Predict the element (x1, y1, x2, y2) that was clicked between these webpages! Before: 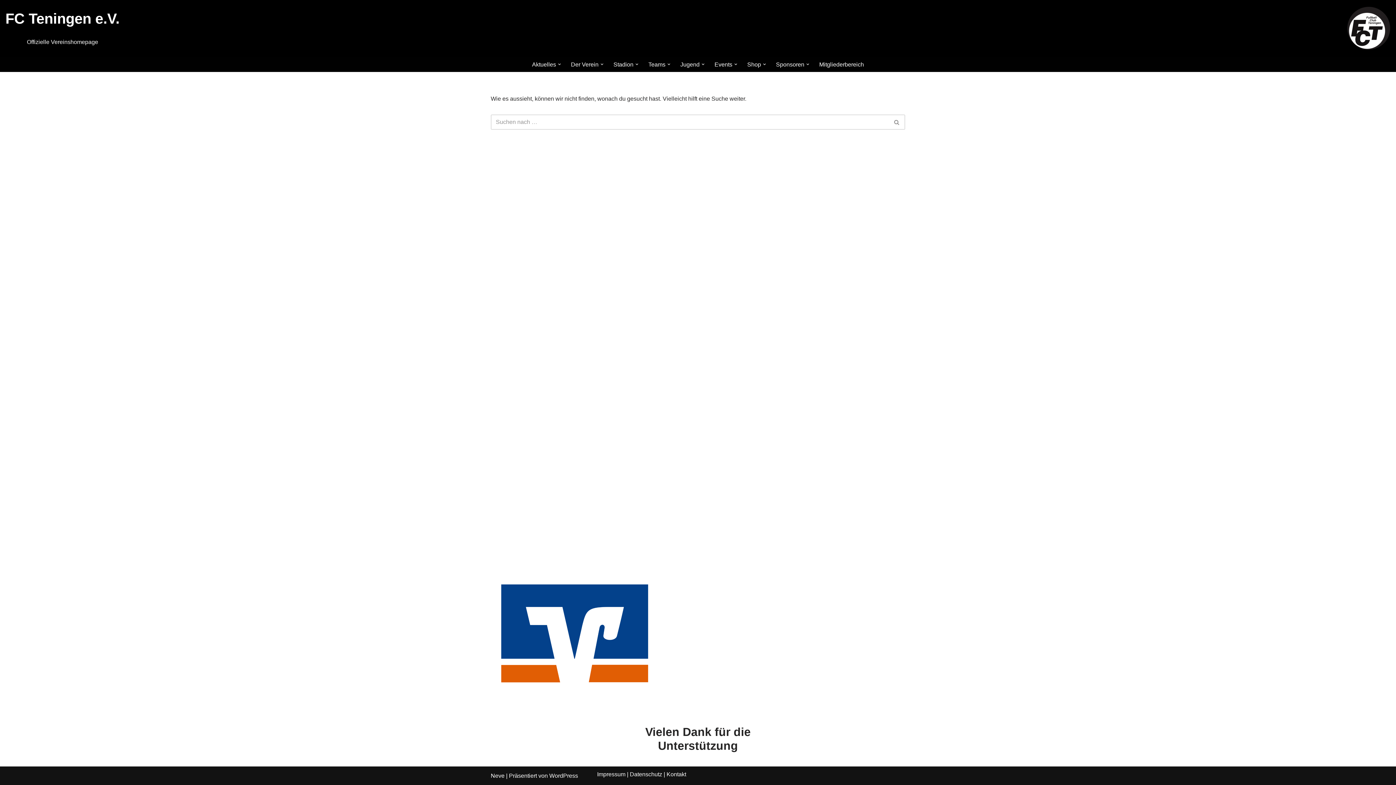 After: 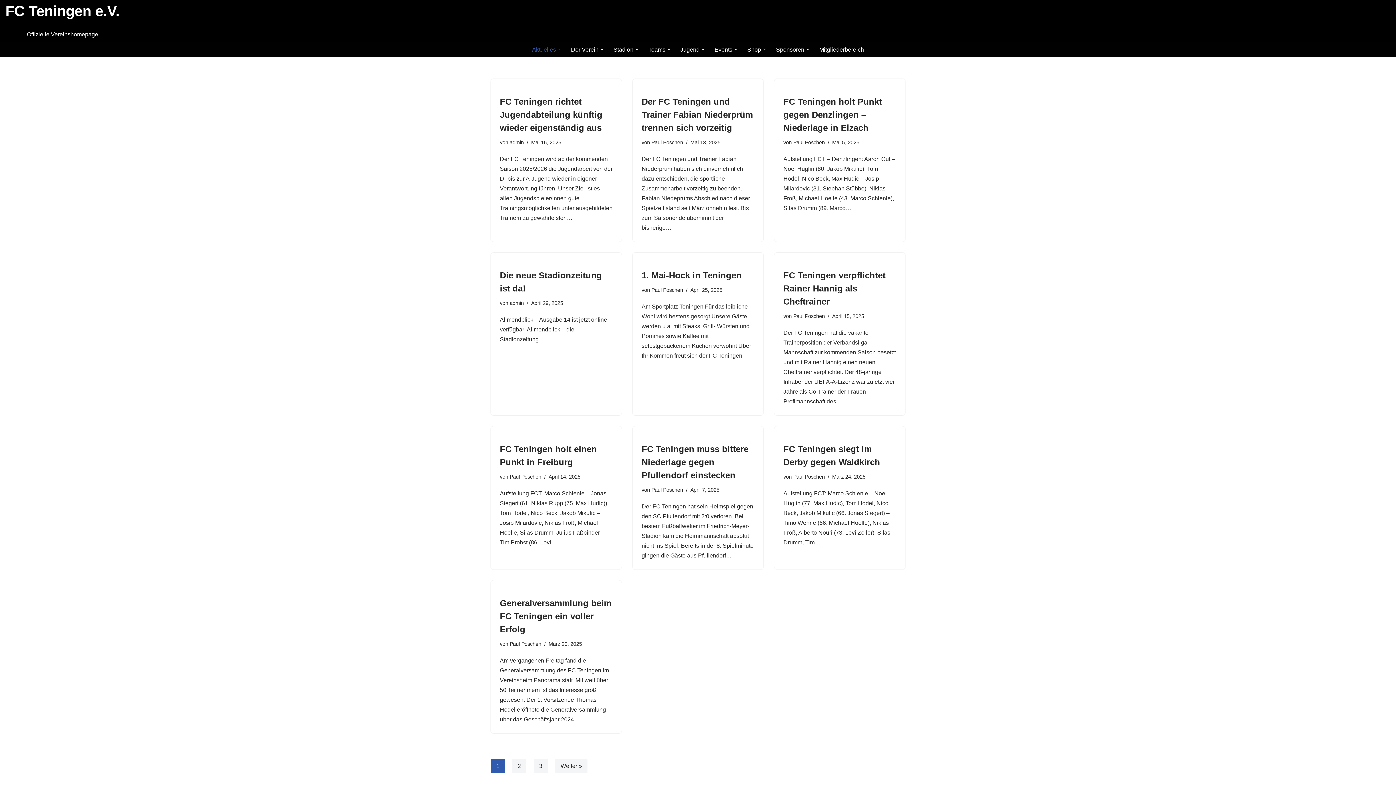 Action: bbox: (532, 59, 556, 69) label: Aktuelles